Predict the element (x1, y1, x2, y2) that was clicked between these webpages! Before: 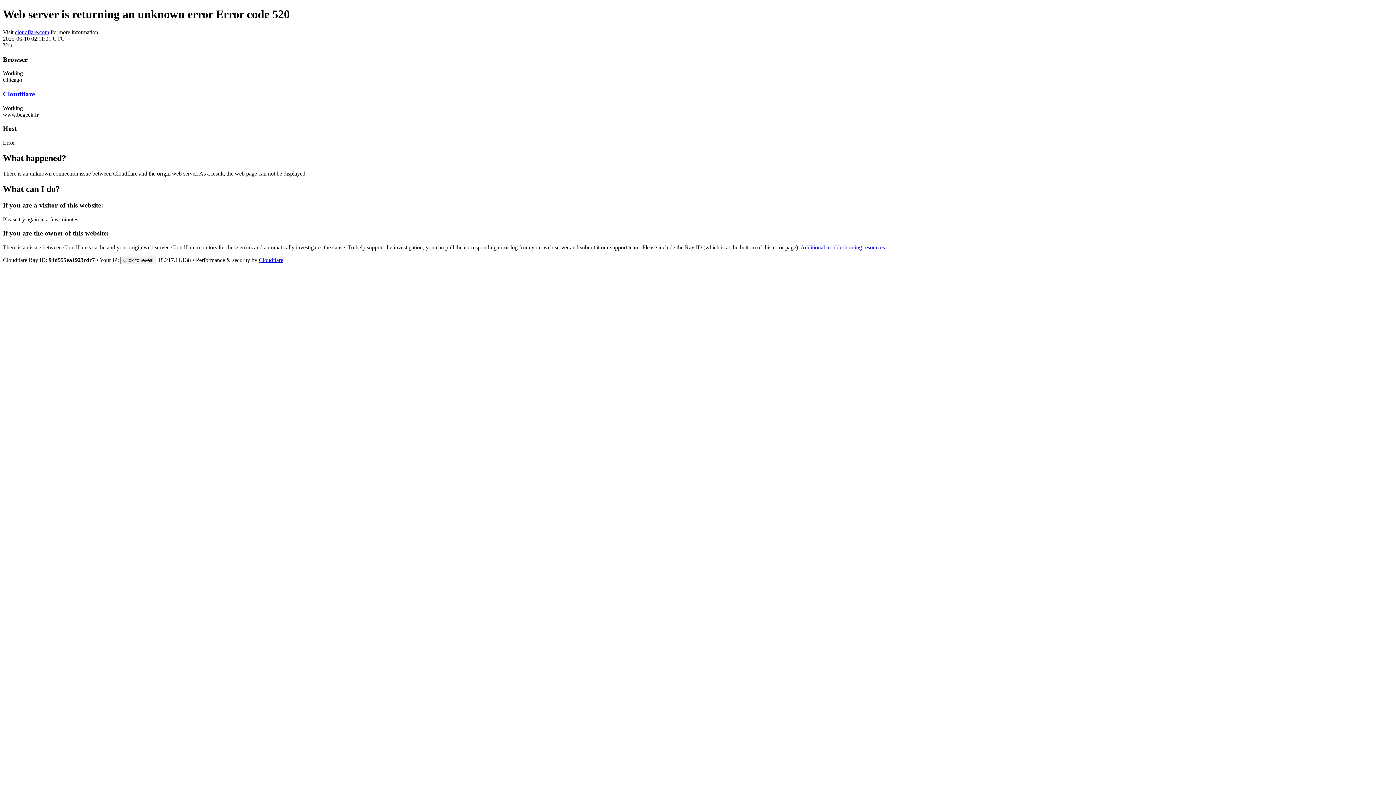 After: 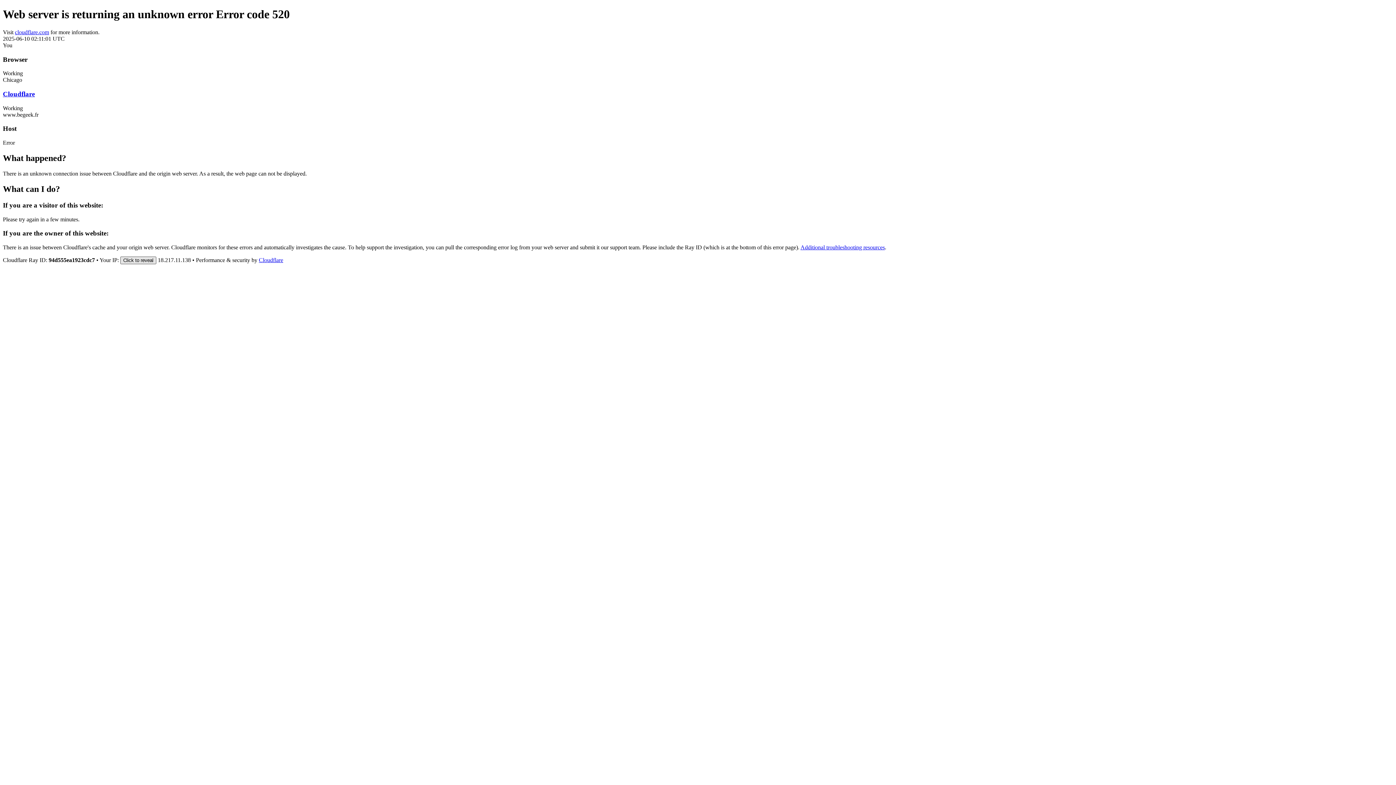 Action: bbox: (120, 256, 156, 264) label: Click to reveal